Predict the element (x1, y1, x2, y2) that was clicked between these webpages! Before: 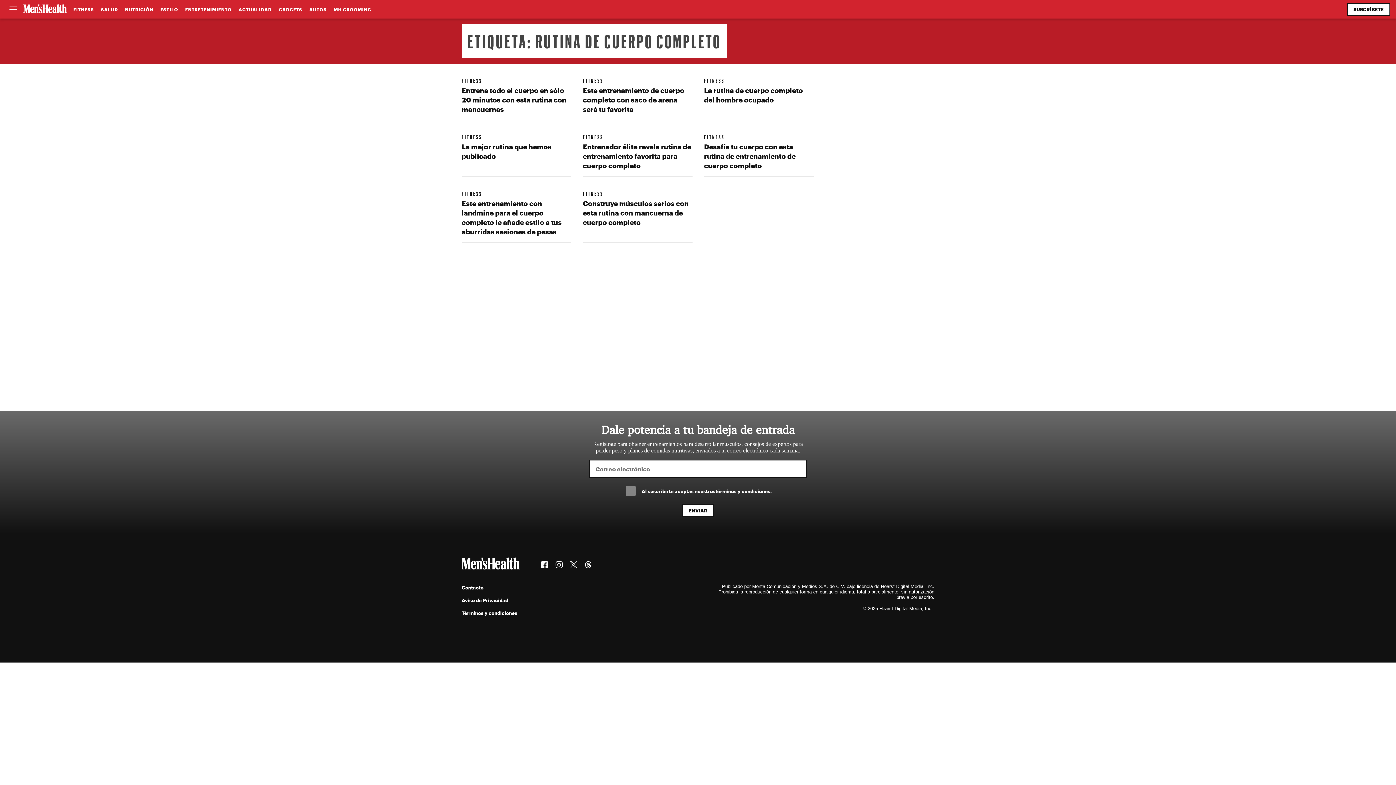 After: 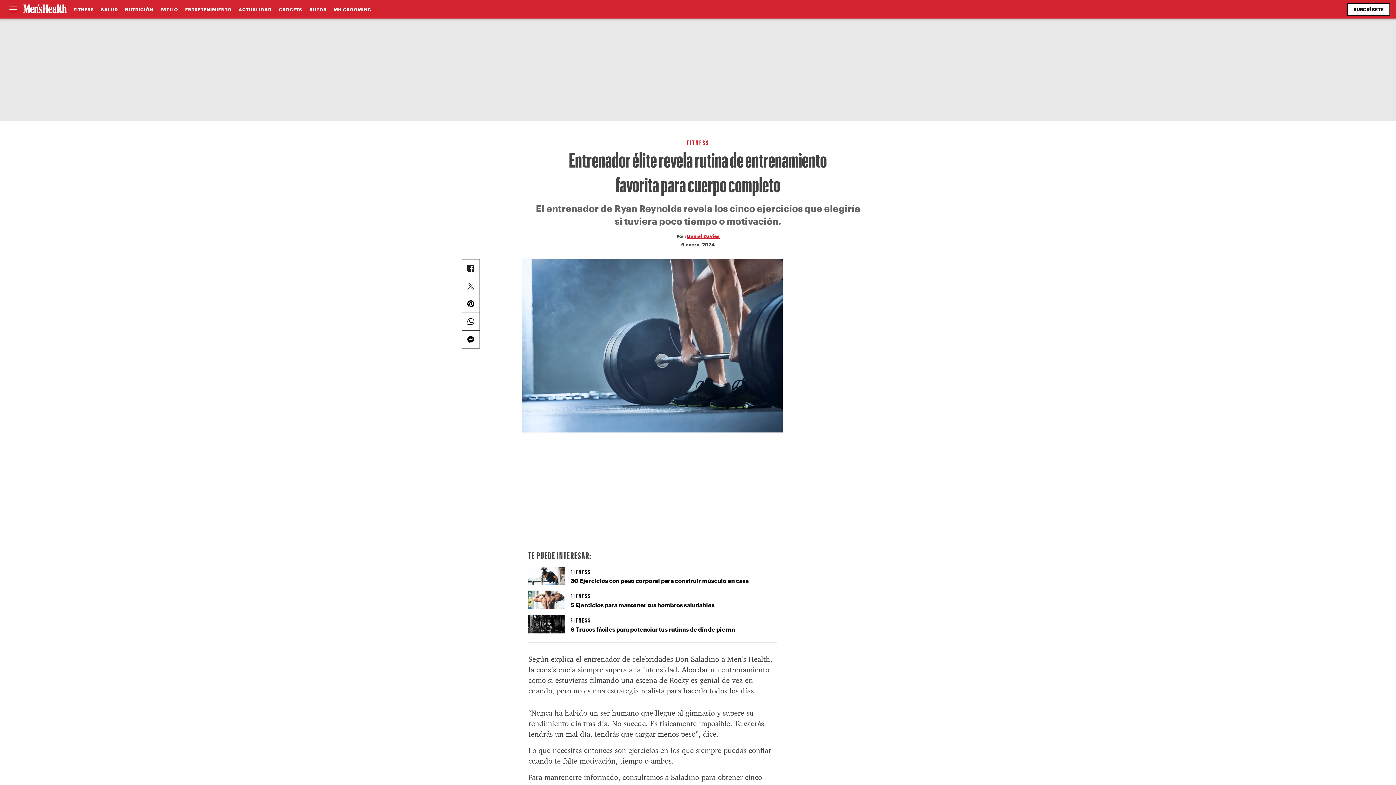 Action: label: FITNESS
Entrenador élite revela rutina de entrenamiento favorita para cuerpo completo bbox: (583, 131, 692, 176)